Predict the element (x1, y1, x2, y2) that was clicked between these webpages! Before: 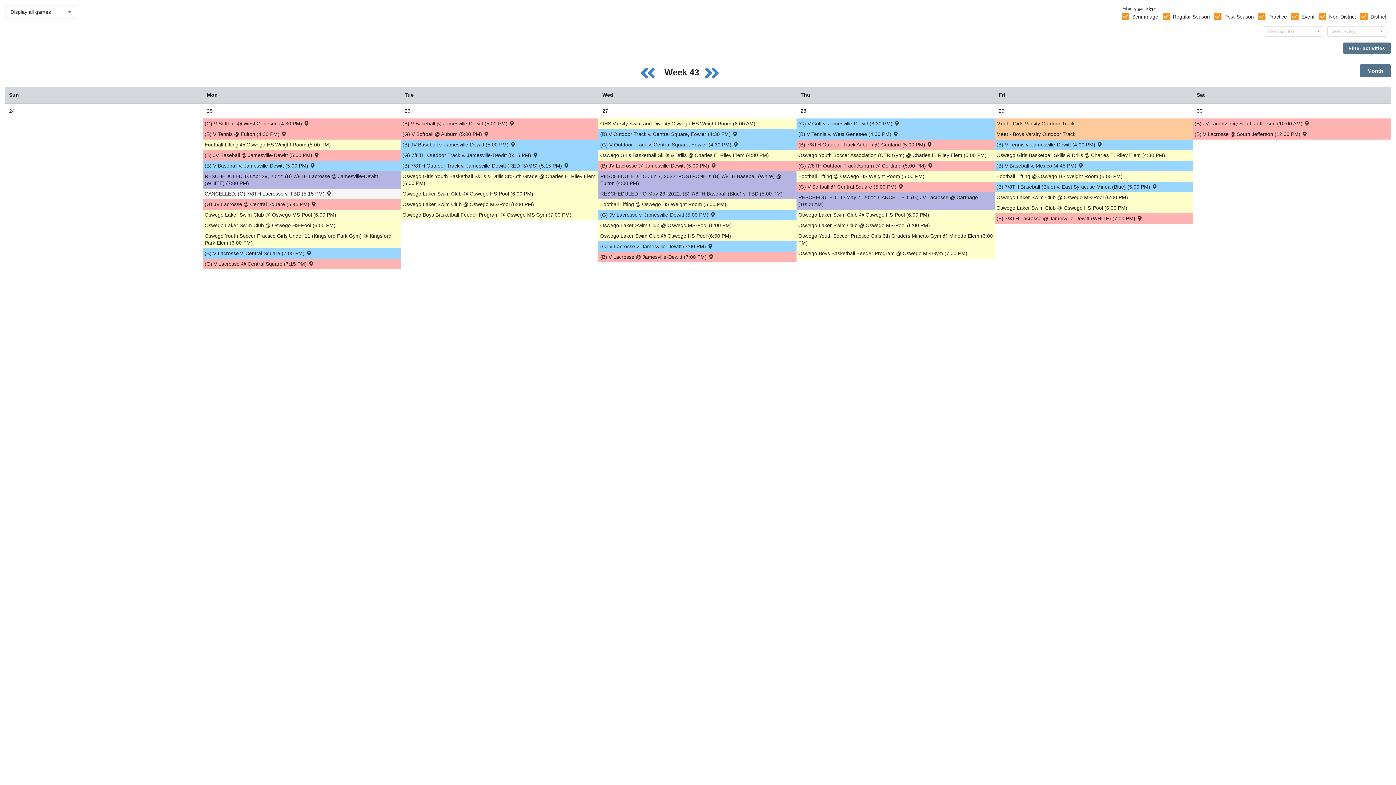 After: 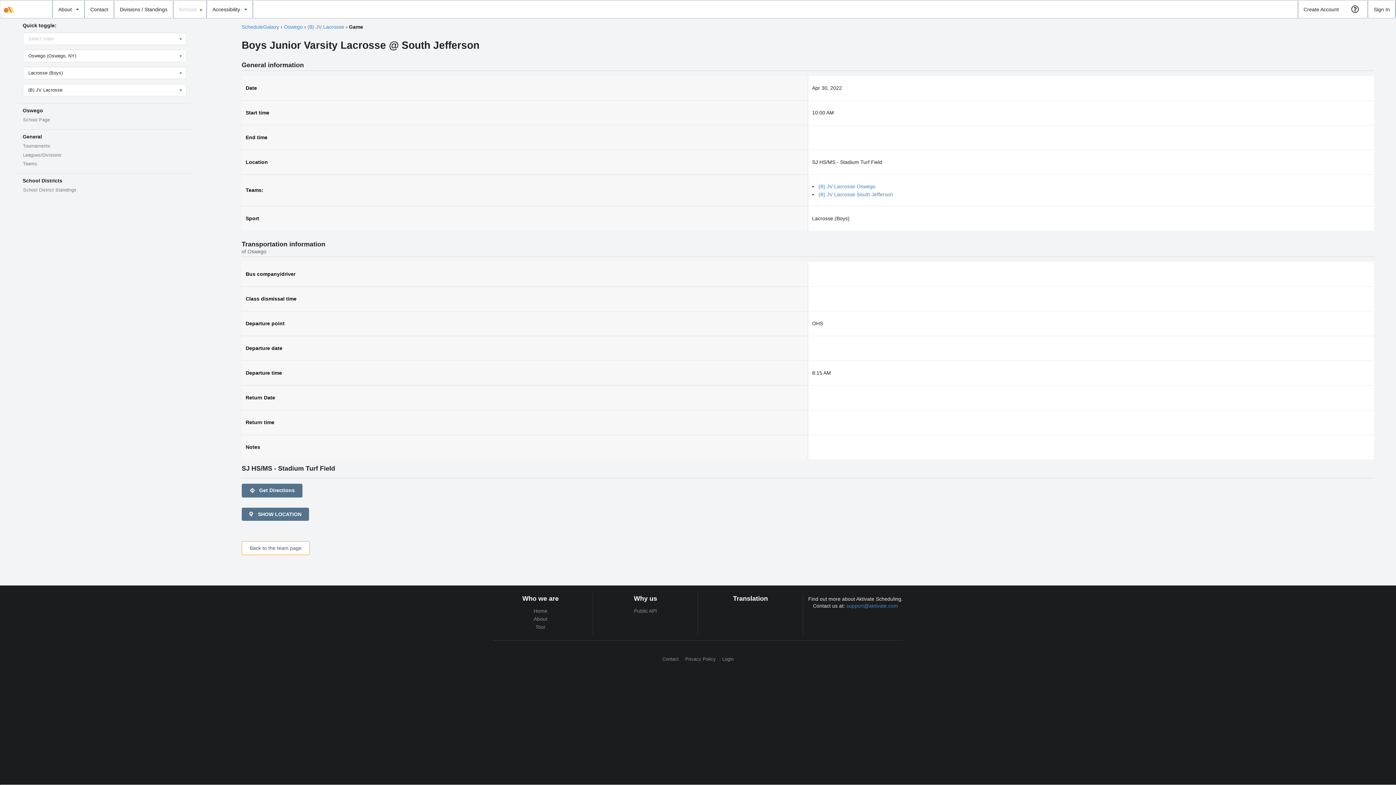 Action: label: Activity (B) JV Lacrosse @ South Jefferson (10:00 AM)  , id: 1662917 bbox: (1193, 118, 1391, 129)